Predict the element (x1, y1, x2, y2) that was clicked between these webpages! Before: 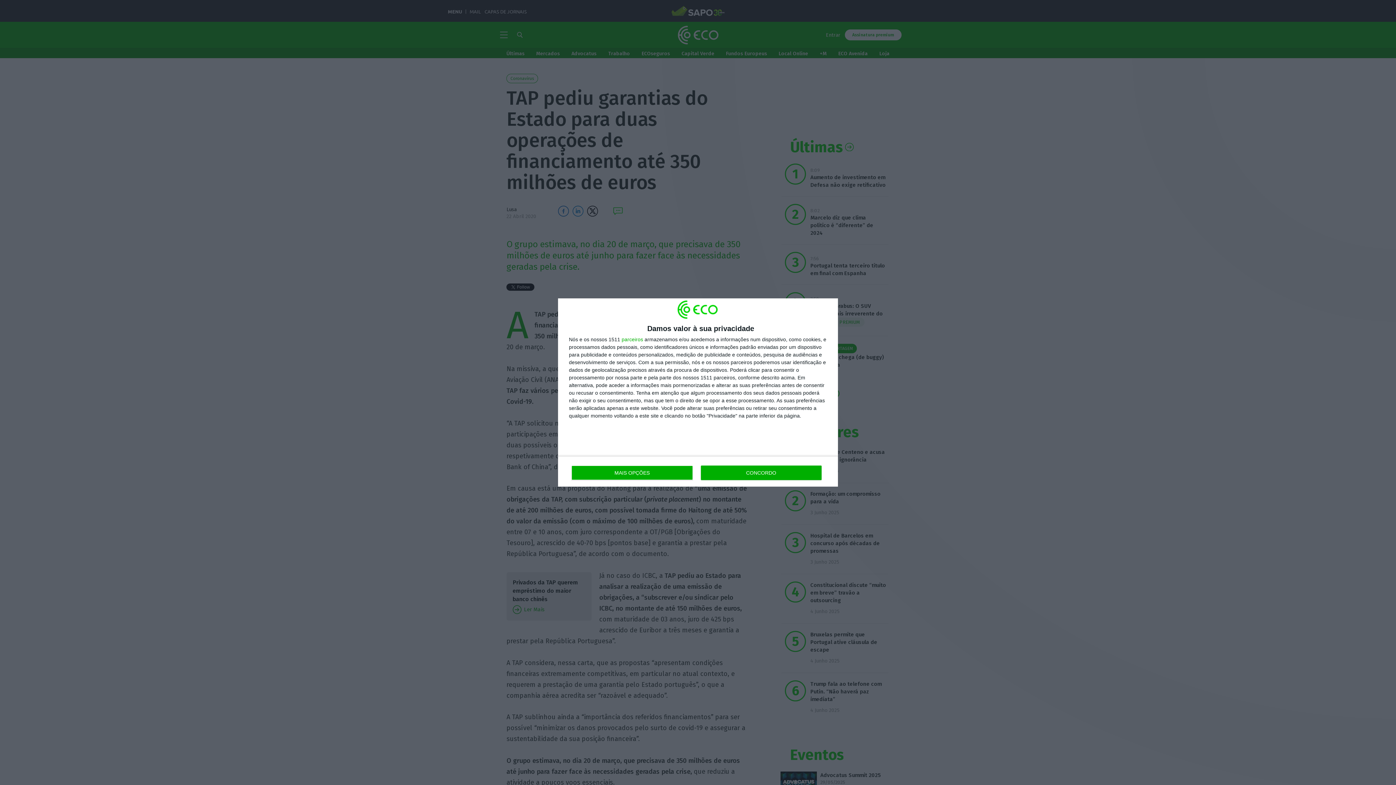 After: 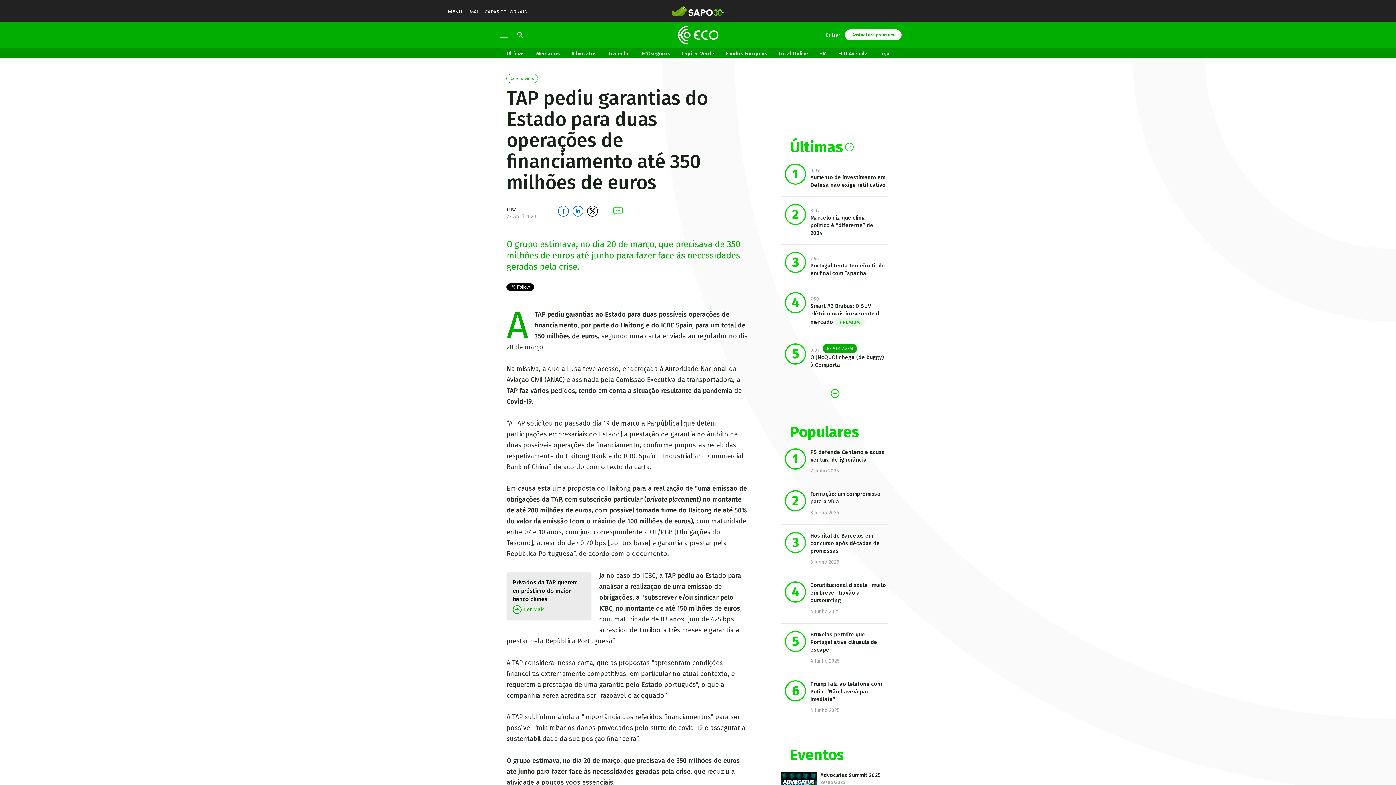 Action: label: CONCORDO bbox: (700, 465, 821, 480)